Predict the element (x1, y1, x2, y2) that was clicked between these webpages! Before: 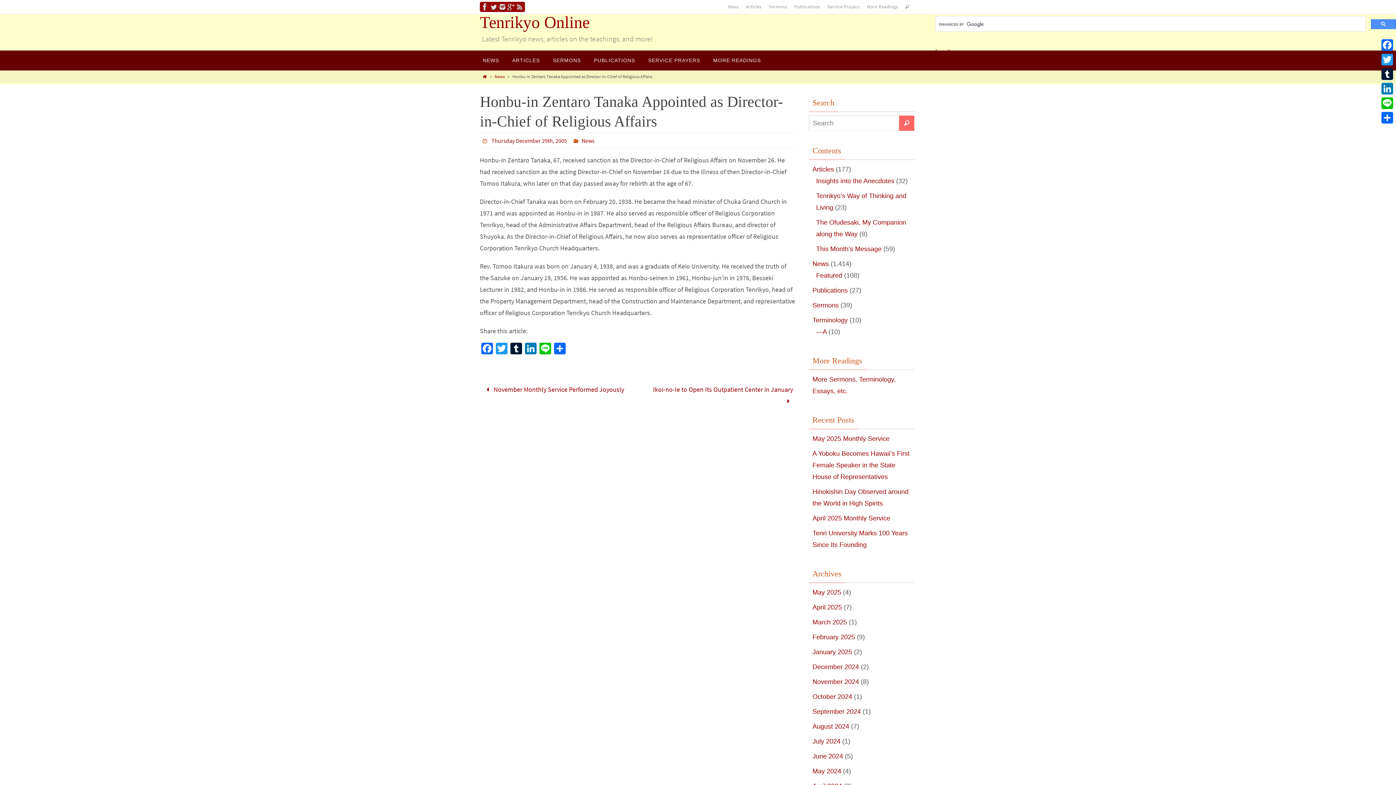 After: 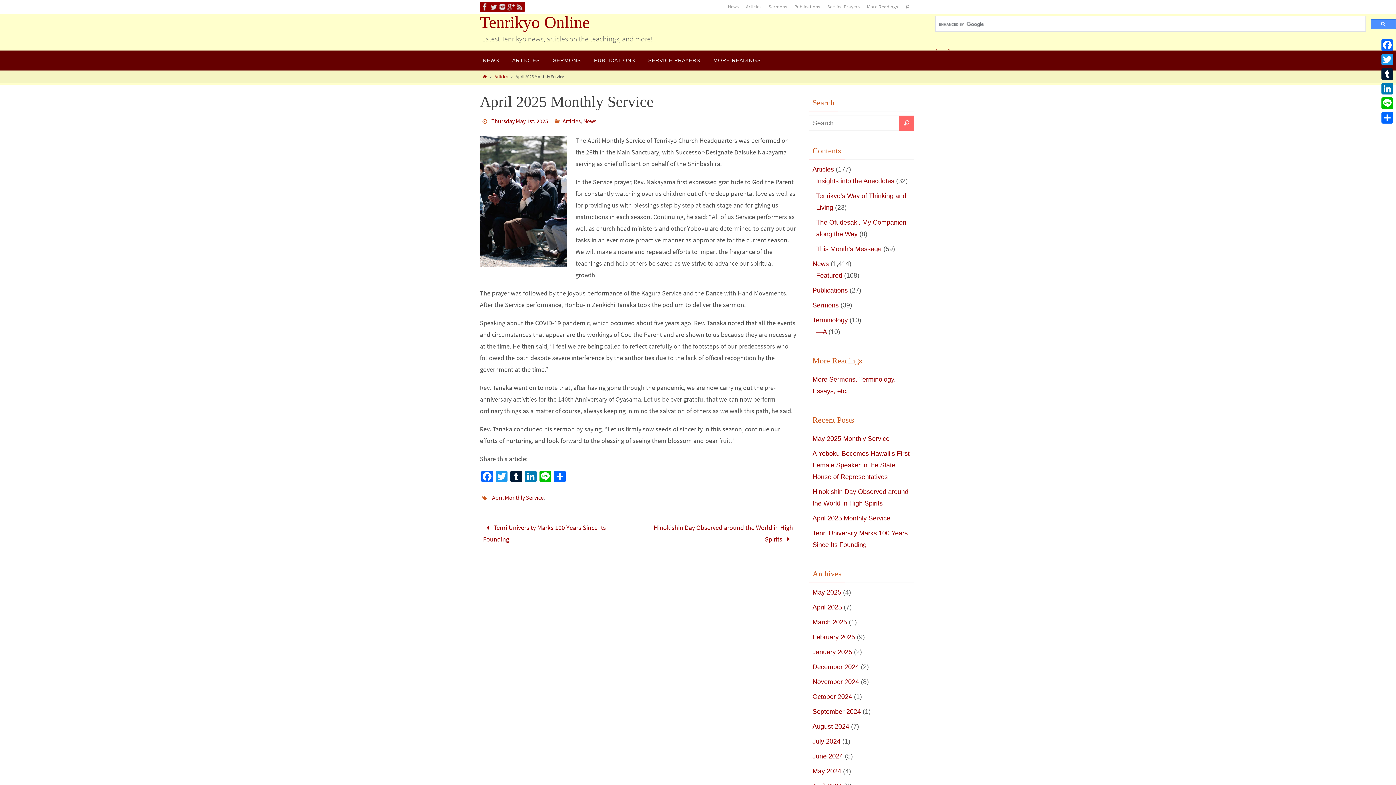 Action: label: April 2025 Monthly Service bbox: (812, 514, 890, 522)